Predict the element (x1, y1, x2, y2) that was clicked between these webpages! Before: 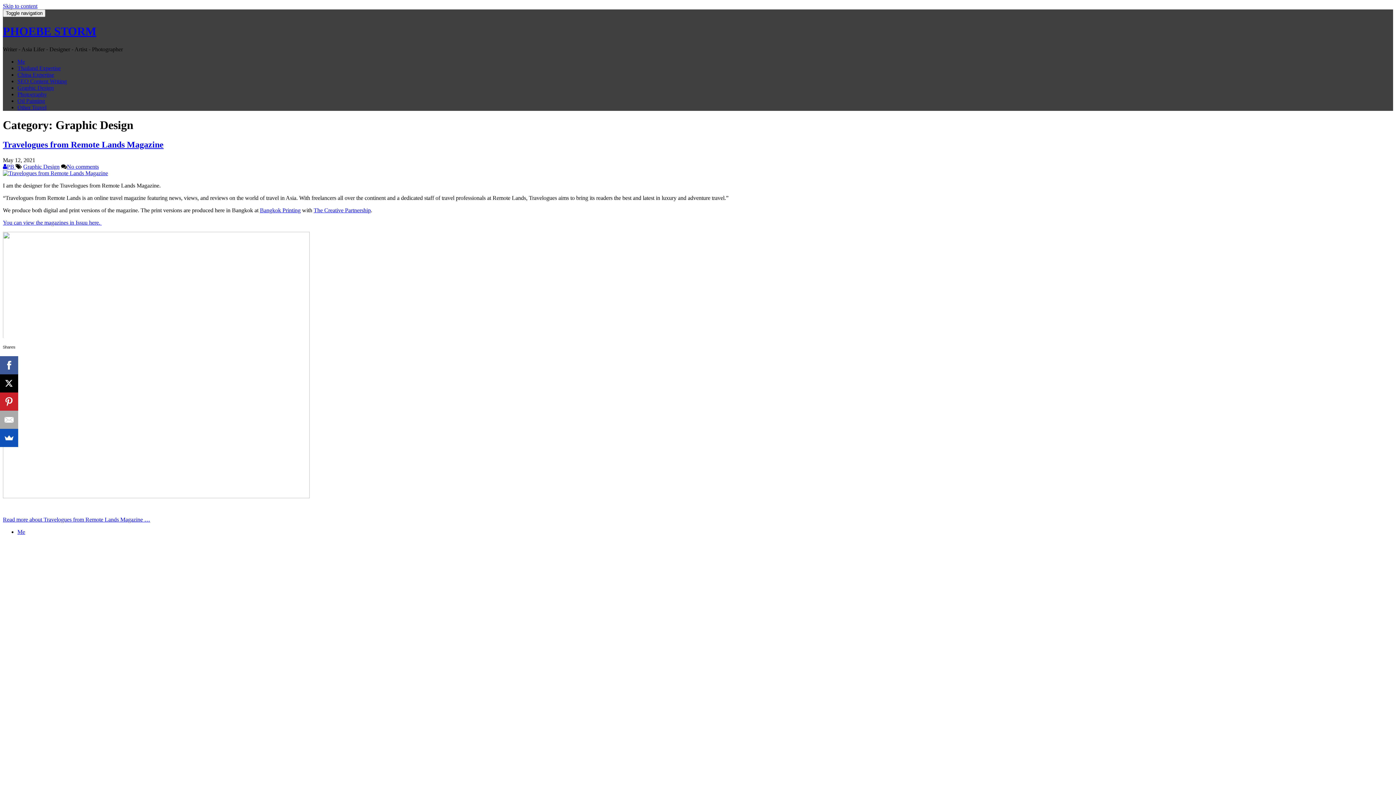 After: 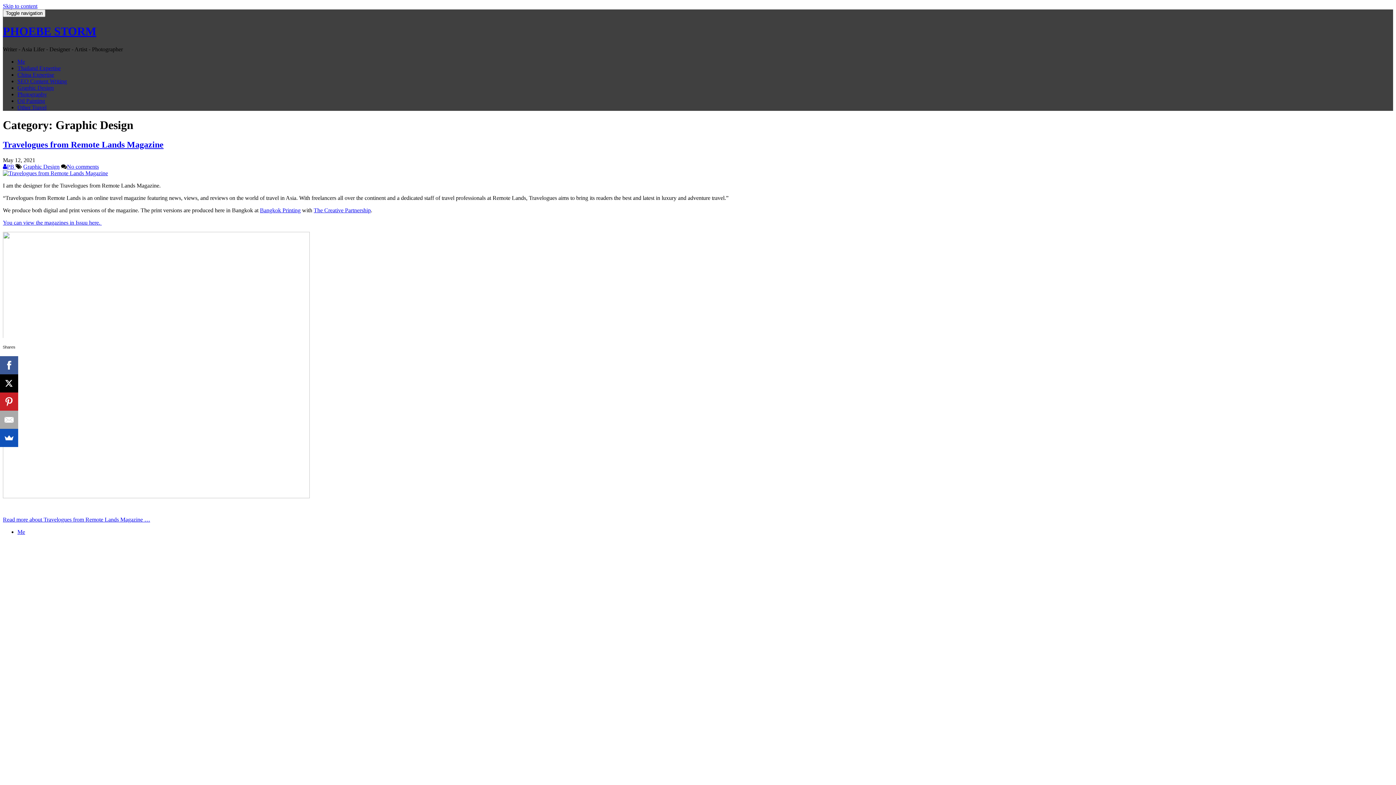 Action: label: Skip to content bbox: (2, 2, 37, 9)